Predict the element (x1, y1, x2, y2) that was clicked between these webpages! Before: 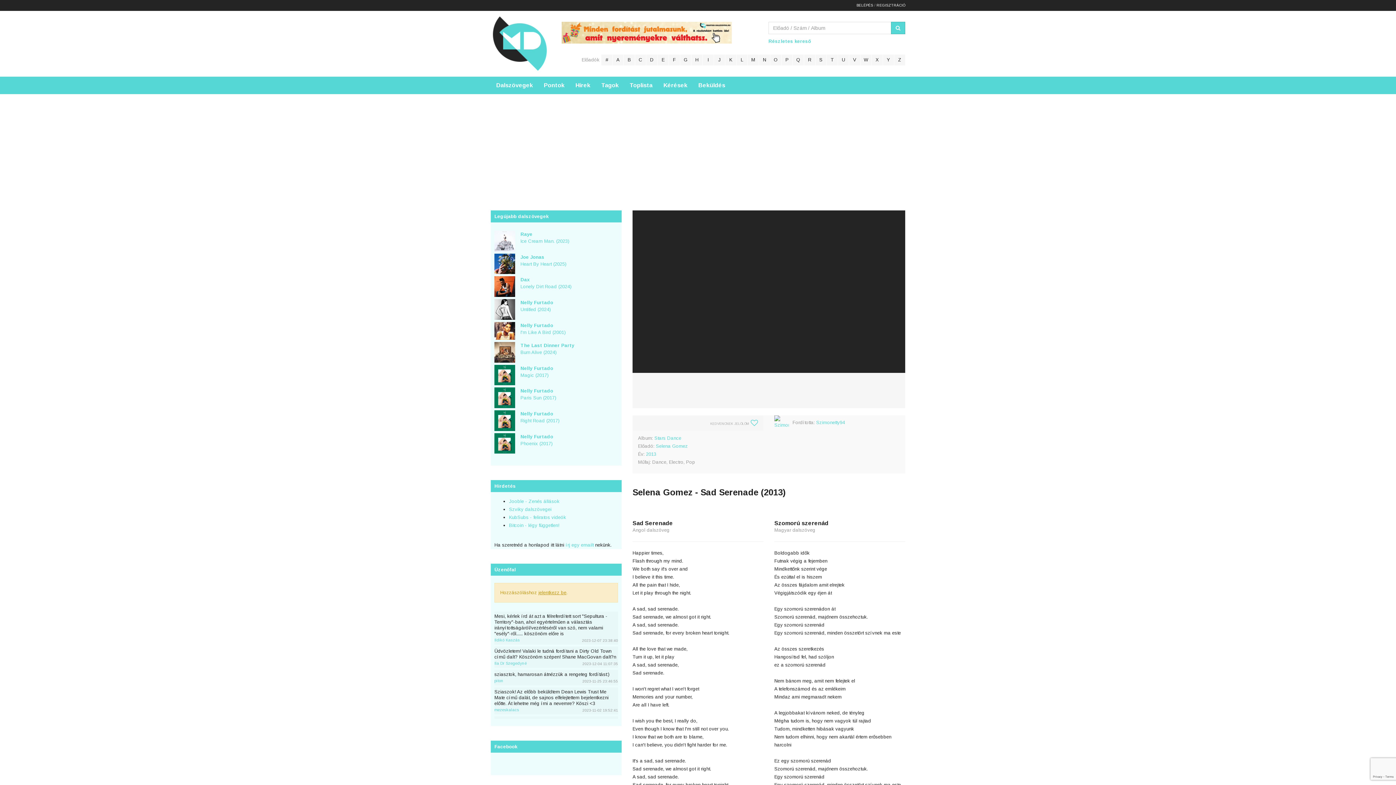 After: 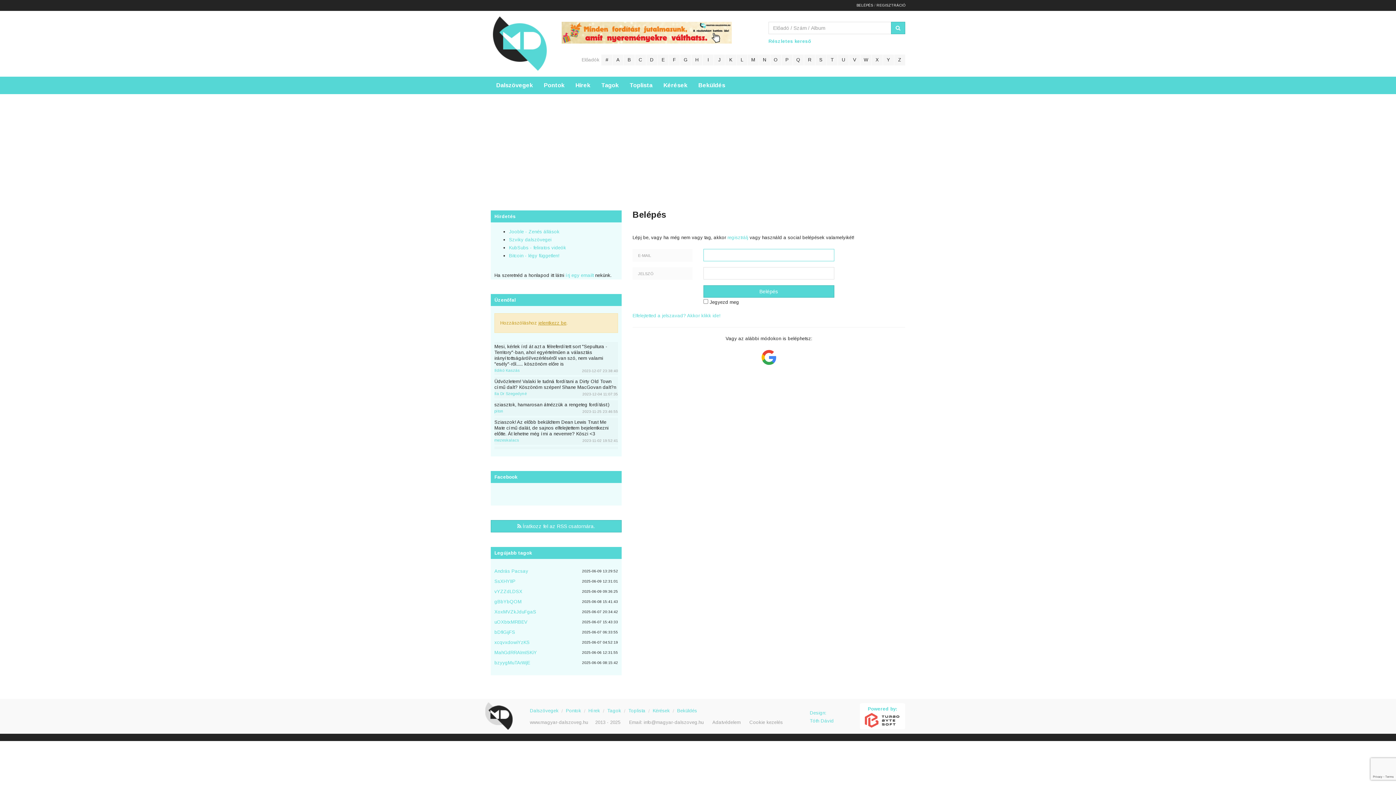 Action: label: BELÉPÉS bbox: (856, 3, 873, 7)